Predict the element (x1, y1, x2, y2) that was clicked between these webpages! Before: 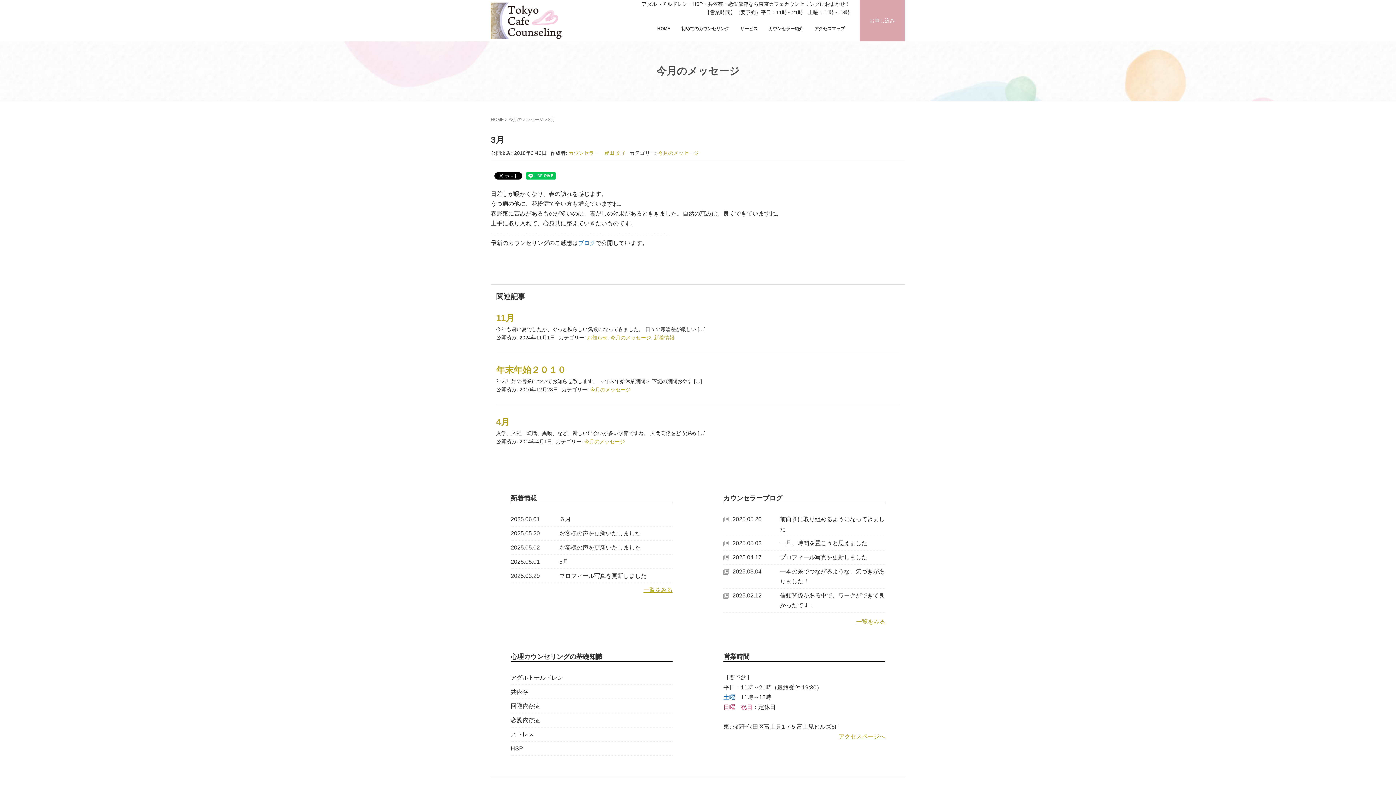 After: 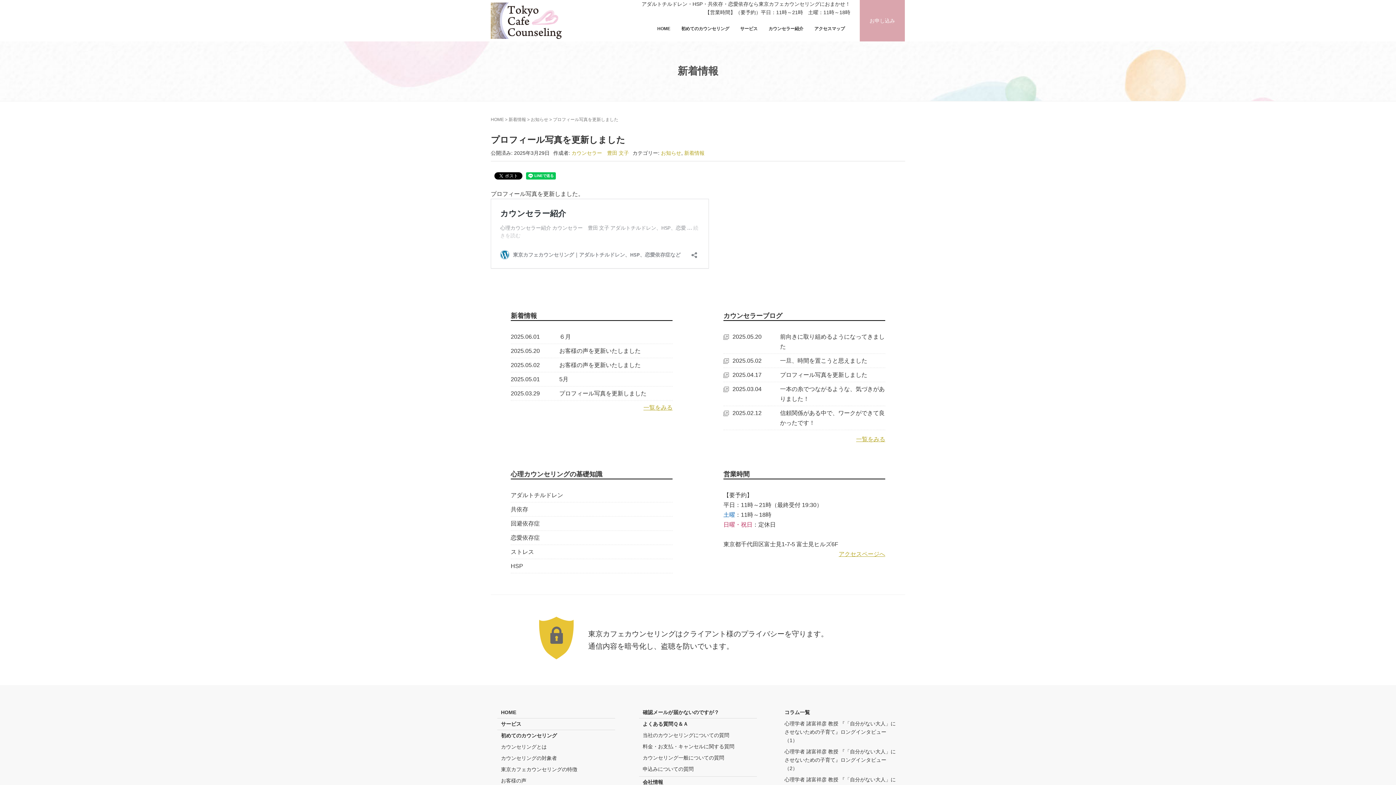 Action: label: プロフィール写真を更新しました bbox: (559, 572, 646, 579)